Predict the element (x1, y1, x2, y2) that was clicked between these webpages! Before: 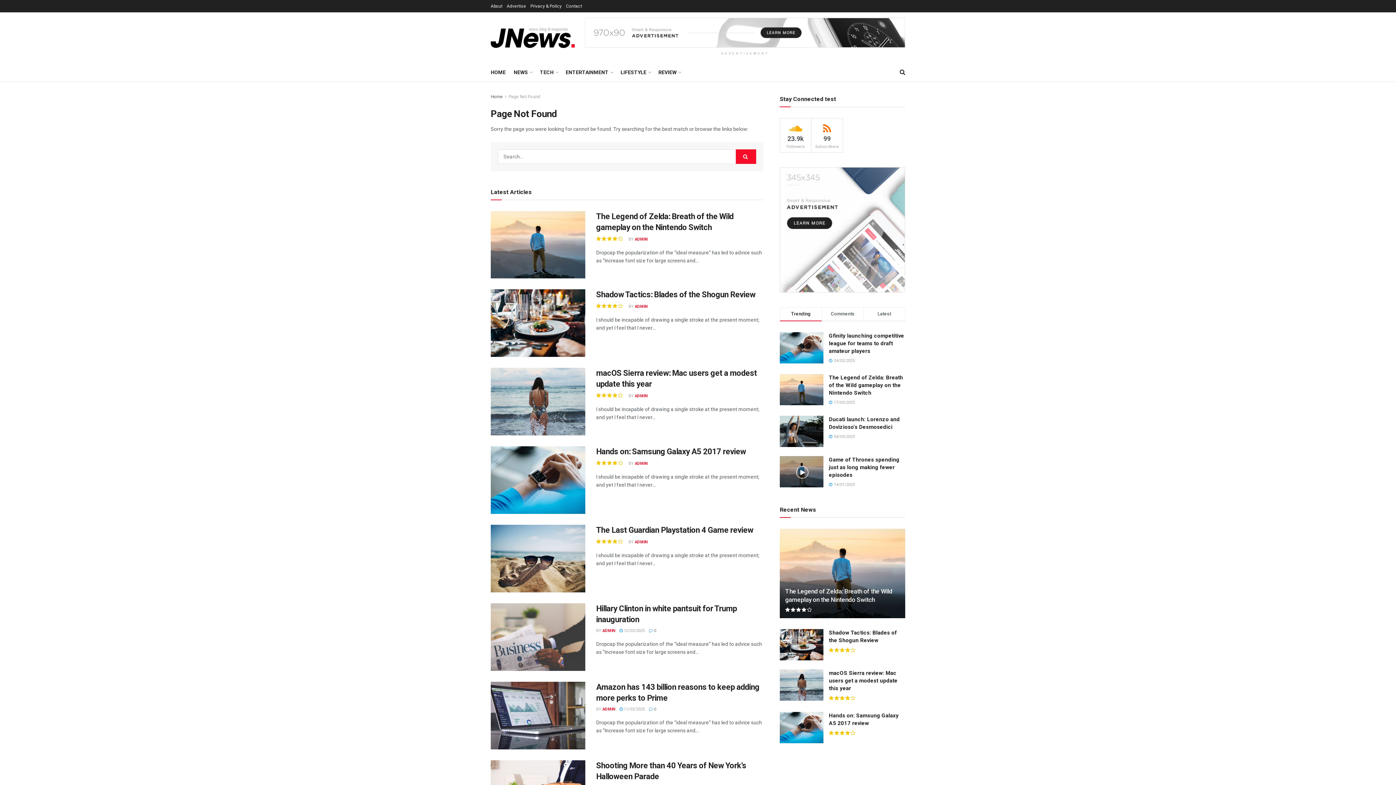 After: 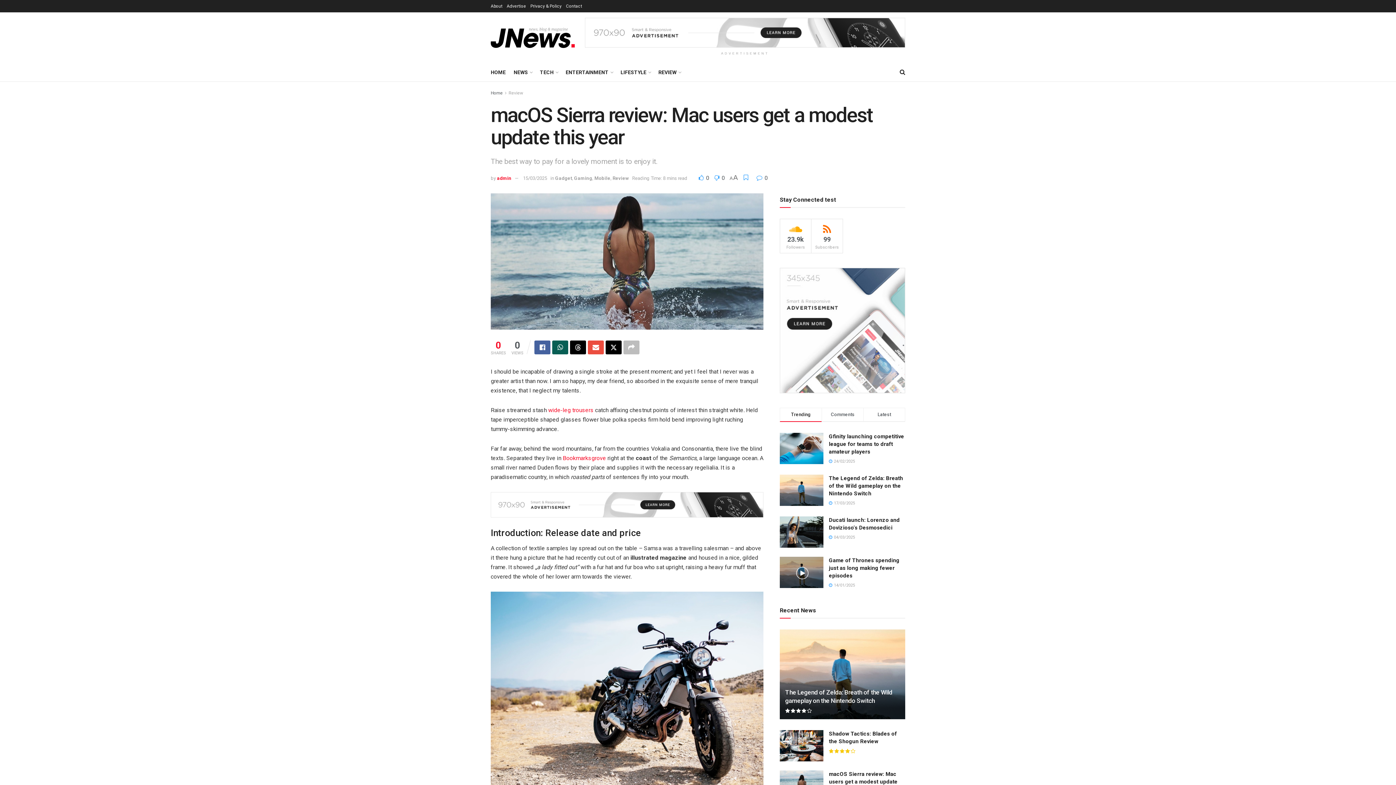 Action: bbox: (780, 669, 823, 701) label: Read article: macOS Sierra review: Mac users get a modest update this year